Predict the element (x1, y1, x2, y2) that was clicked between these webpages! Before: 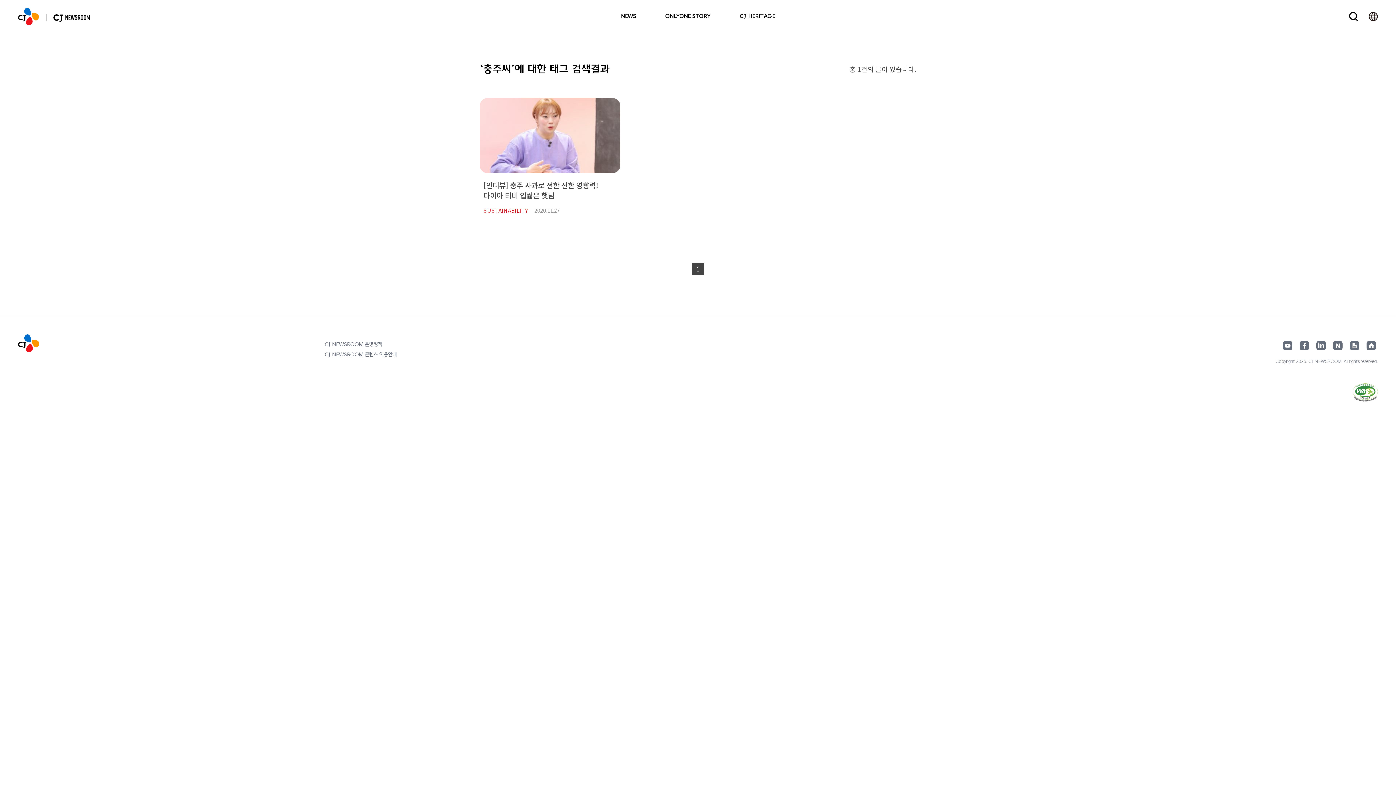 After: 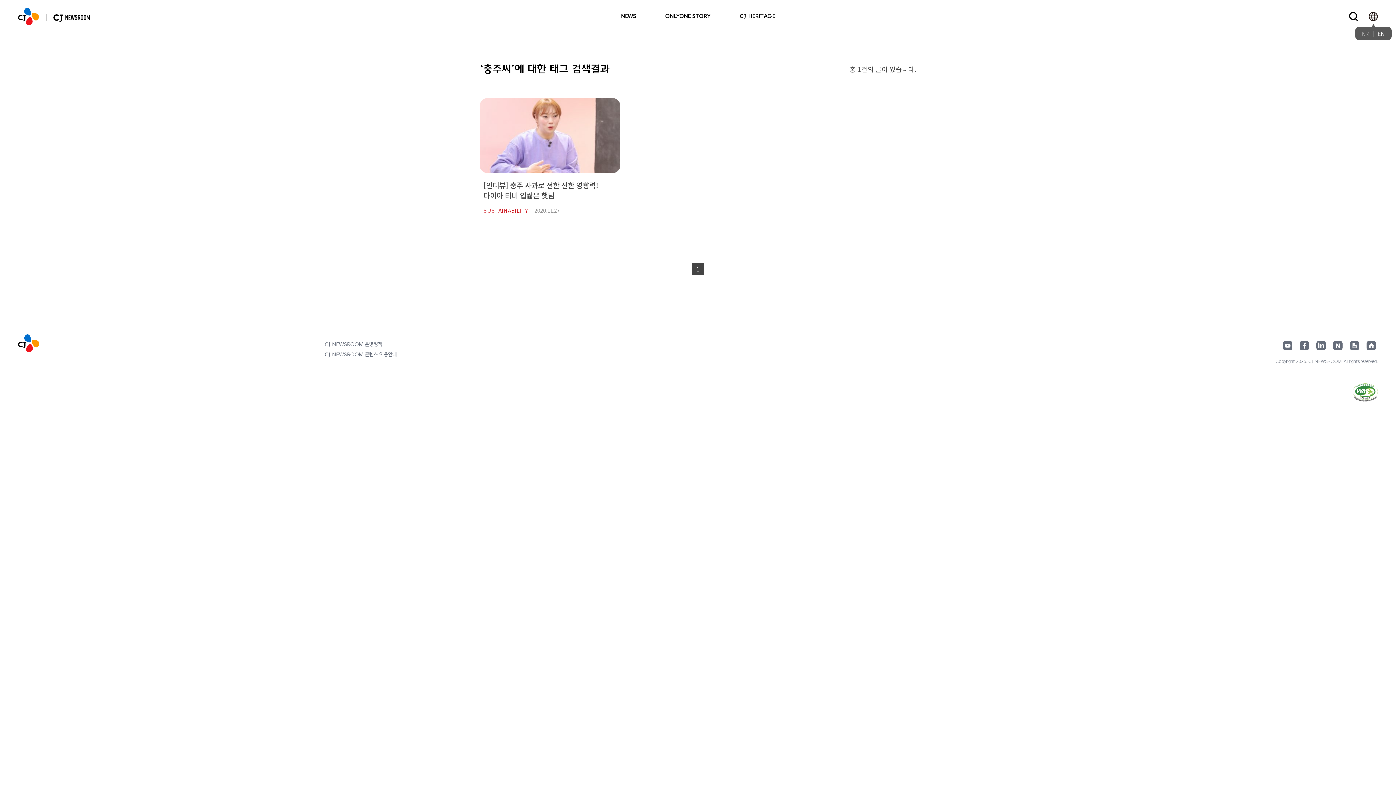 Action: label: 언어 변경창 열기 bbox: (1369, 11, 1378, 20)